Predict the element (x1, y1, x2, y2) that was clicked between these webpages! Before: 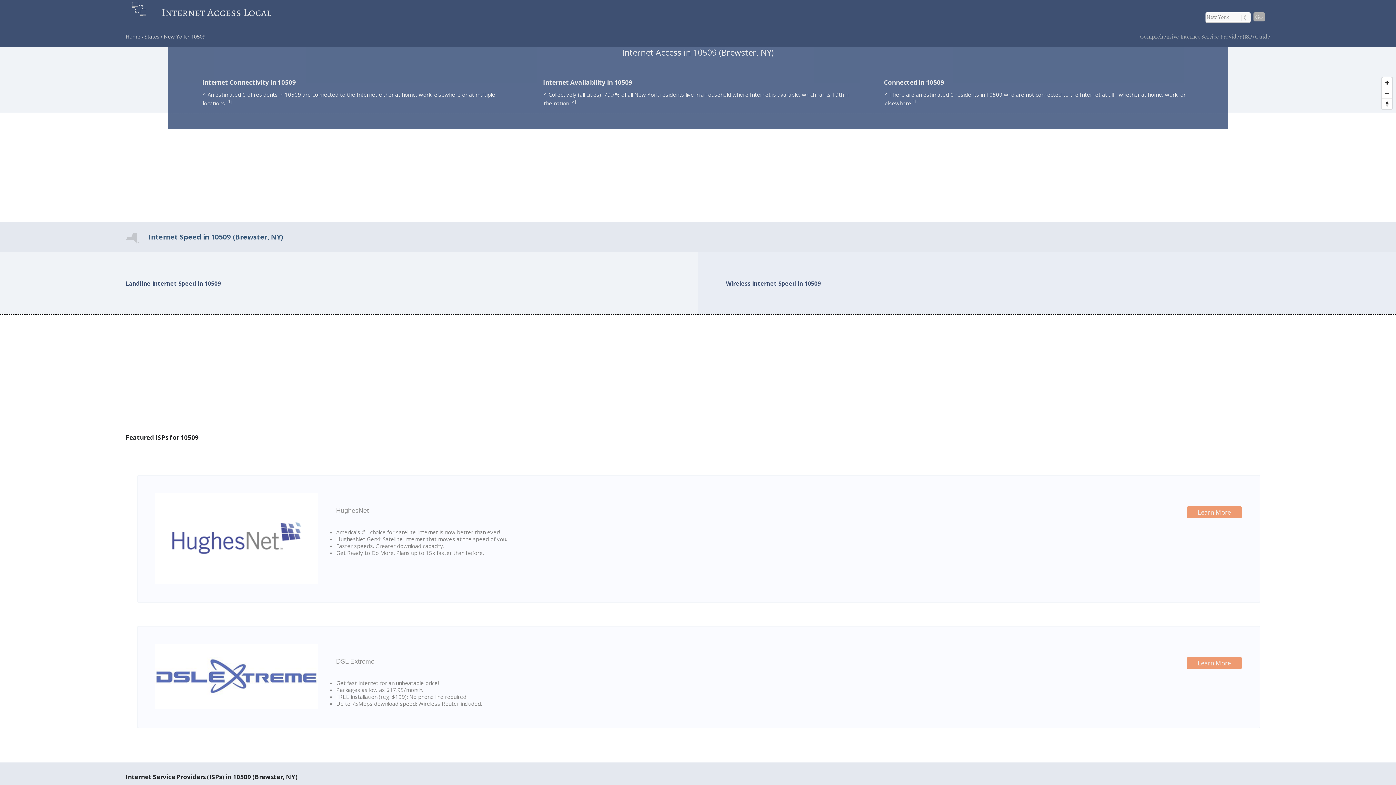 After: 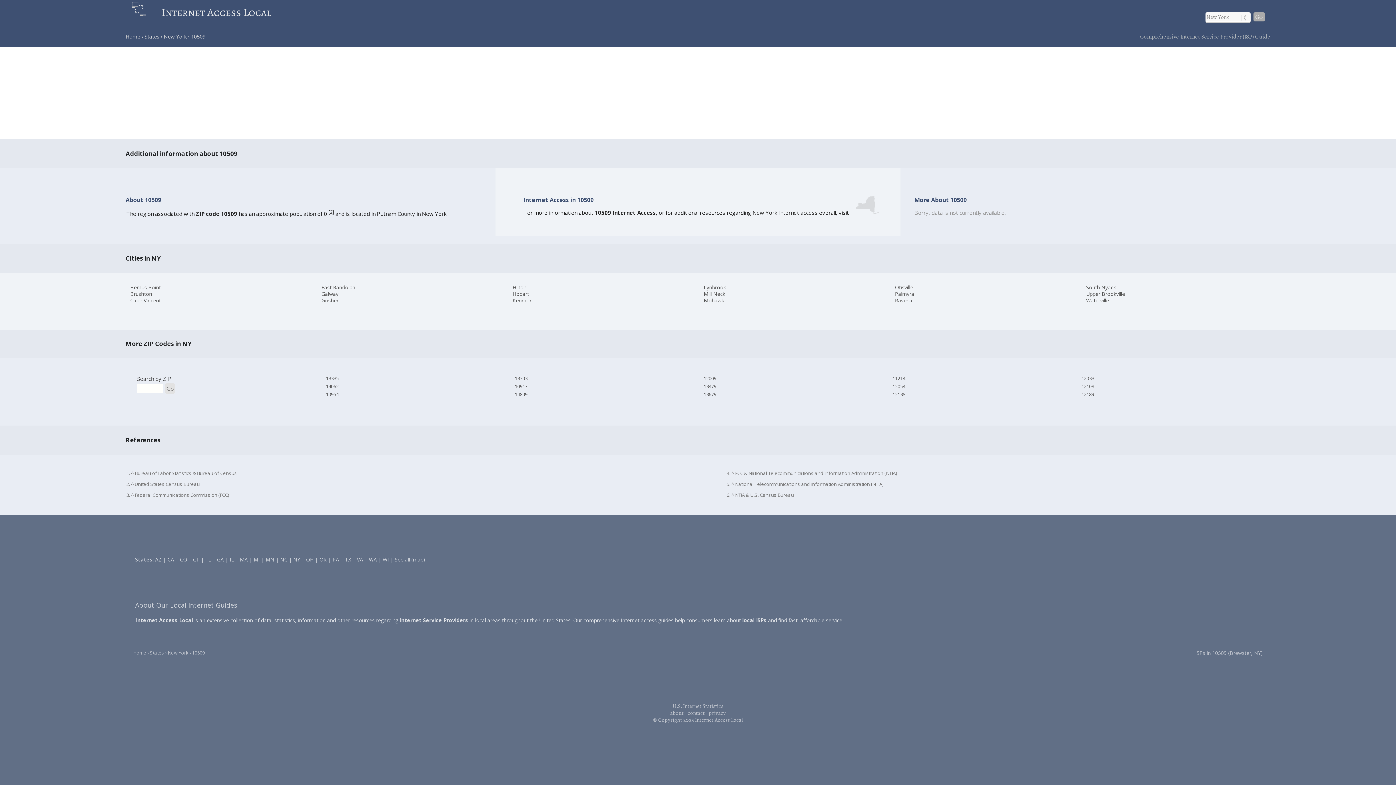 Action: bbox: (571, 97, 574, 104) label: 2